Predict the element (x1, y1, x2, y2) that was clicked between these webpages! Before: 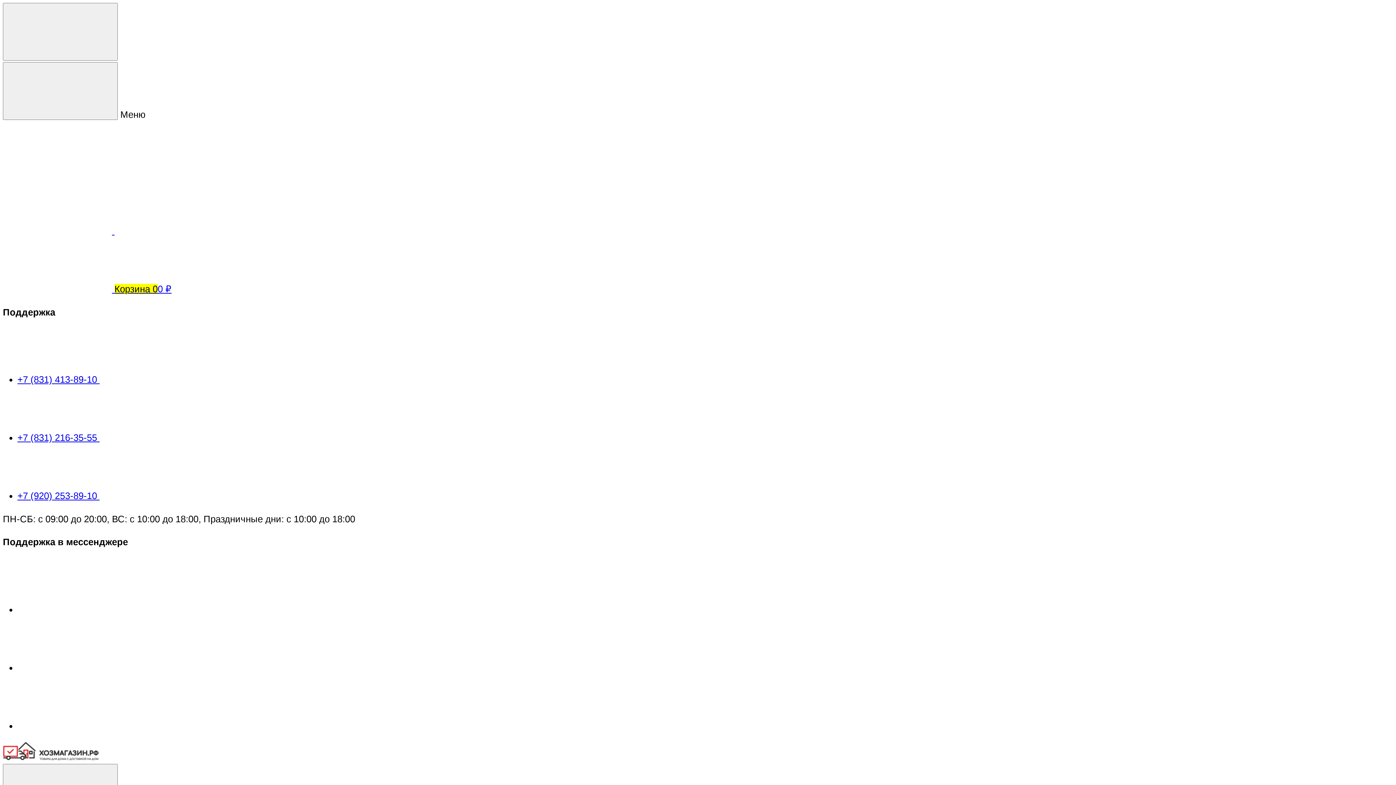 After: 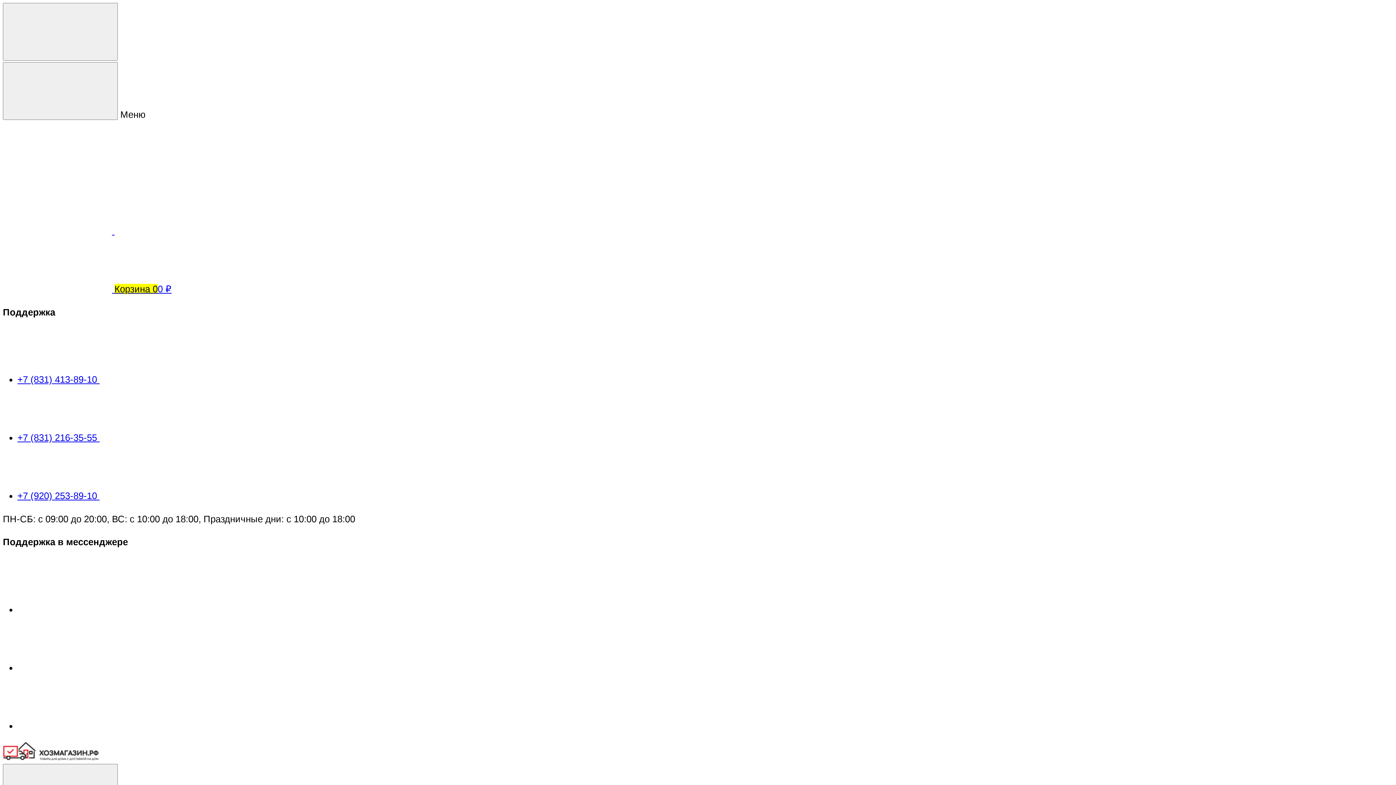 Action: bbox: (17, 721, 126, 731)